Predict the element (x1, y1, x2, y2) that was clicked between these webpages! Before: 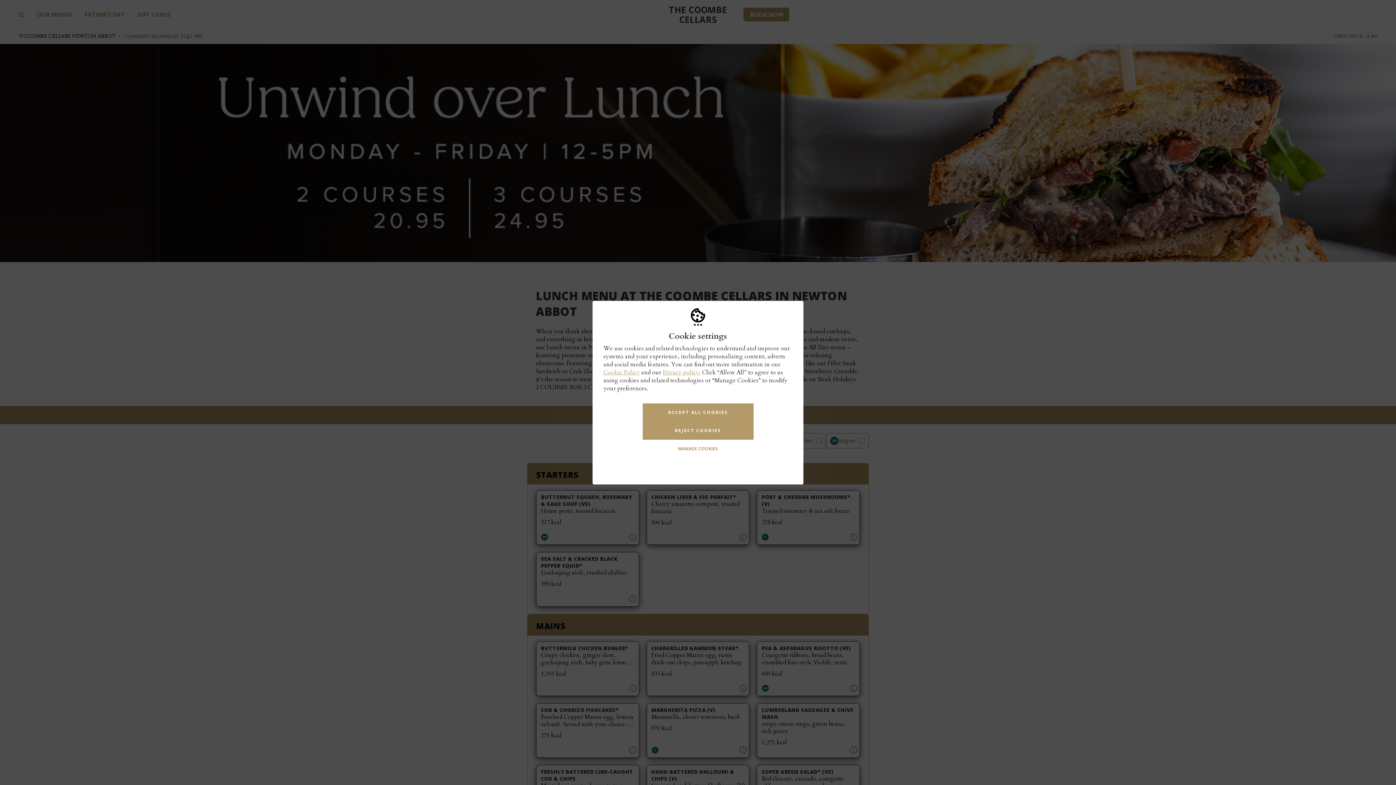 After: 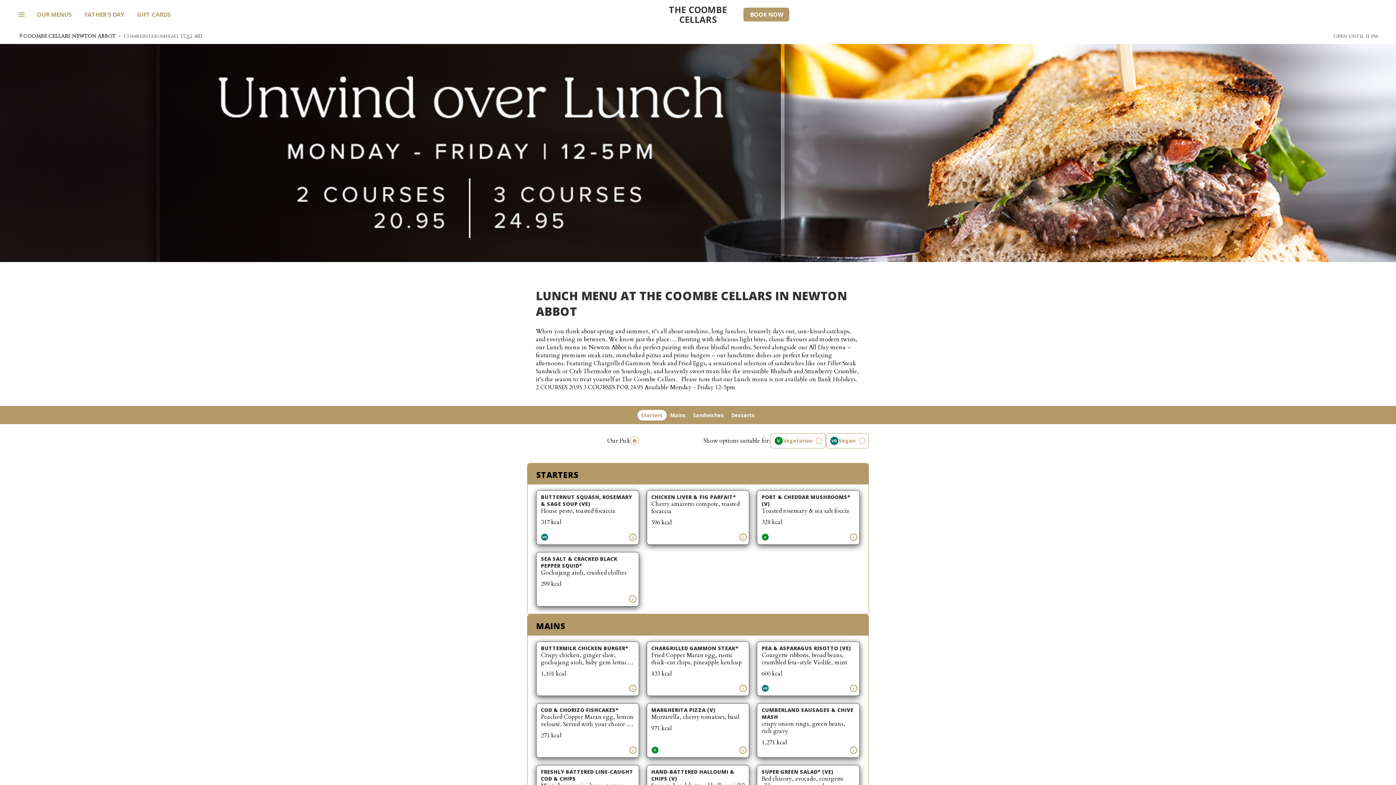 Action: bbox: (642, 421, 753, 439) label: REJECT COOKIES